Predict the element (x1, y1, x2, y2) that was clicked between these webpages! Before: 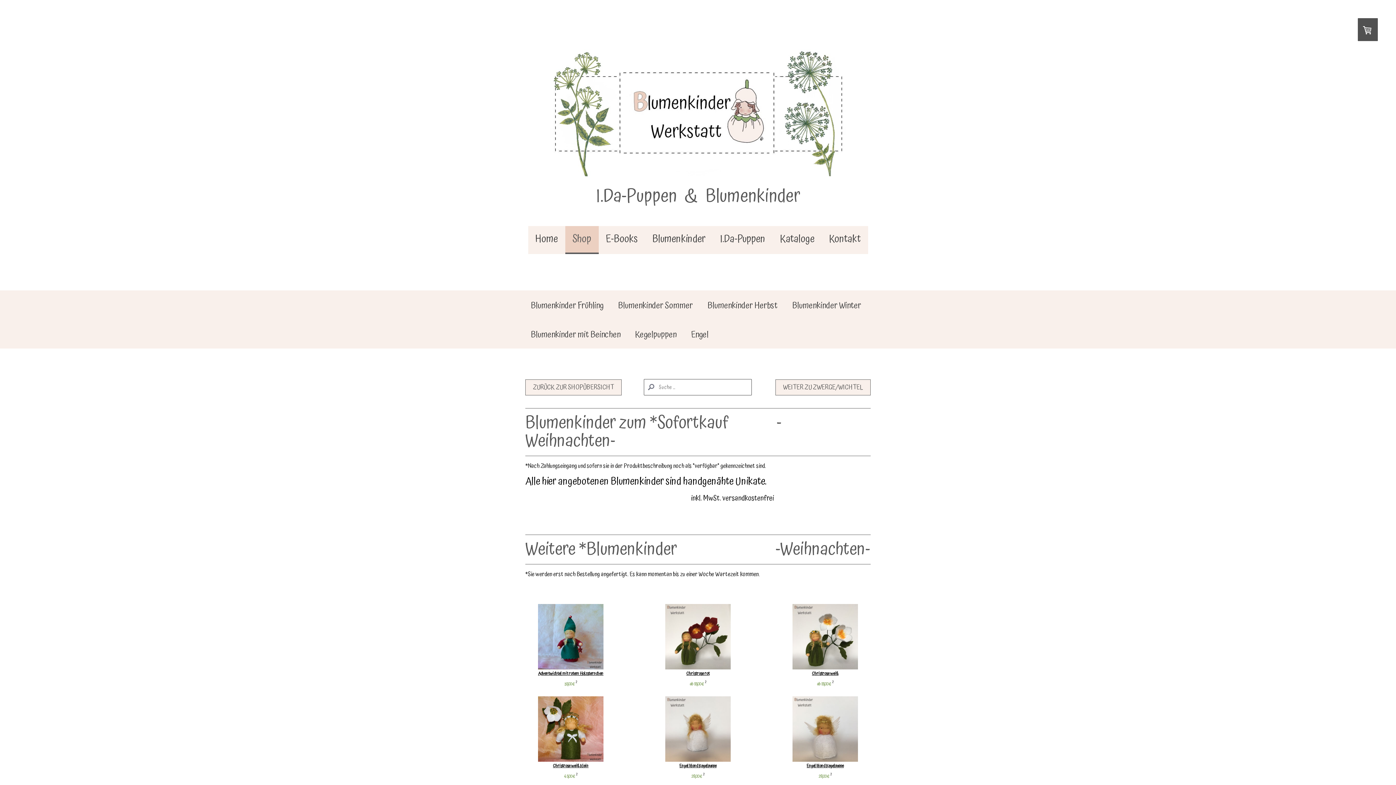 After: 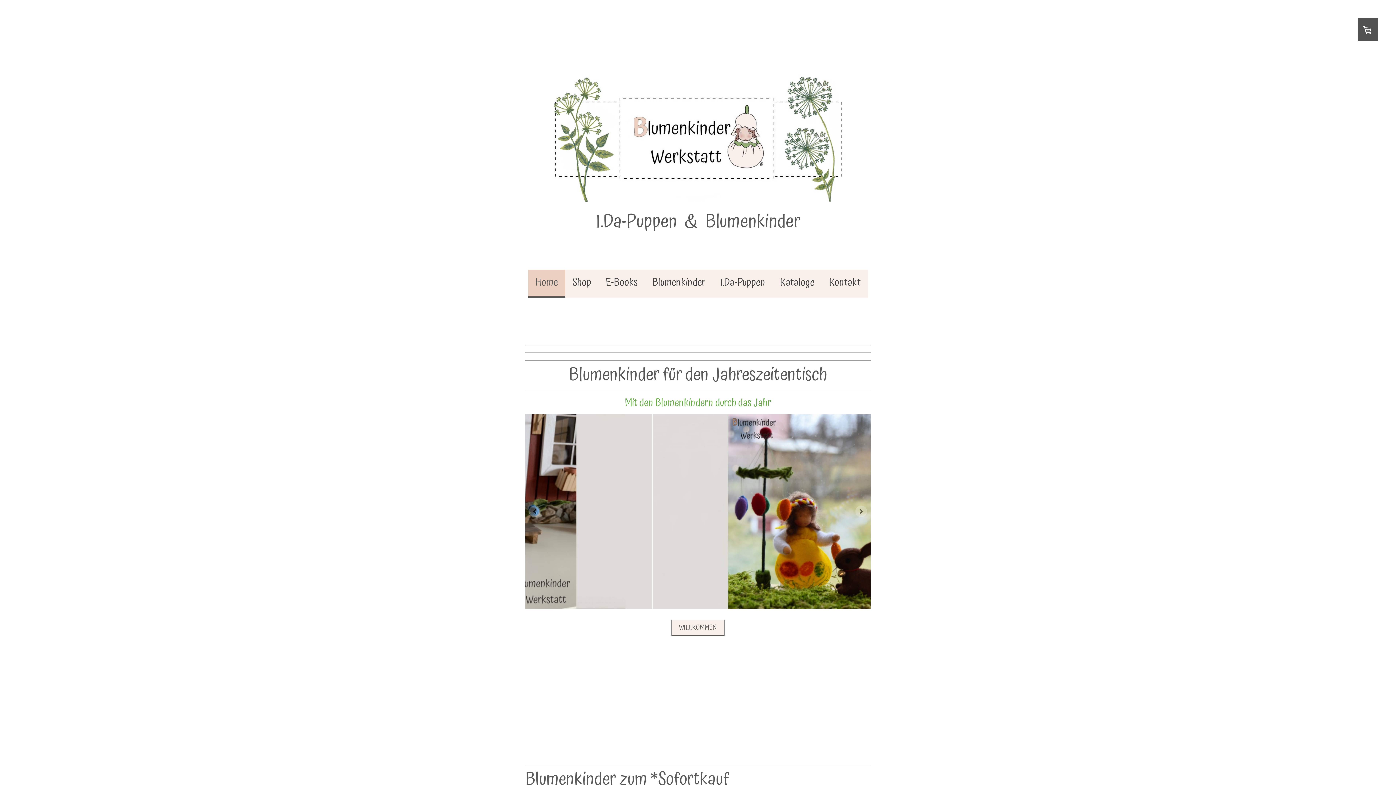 Action: bbox: (525, 187, 870, 206) label: I.Da-Puppen  &  Blumenkinder